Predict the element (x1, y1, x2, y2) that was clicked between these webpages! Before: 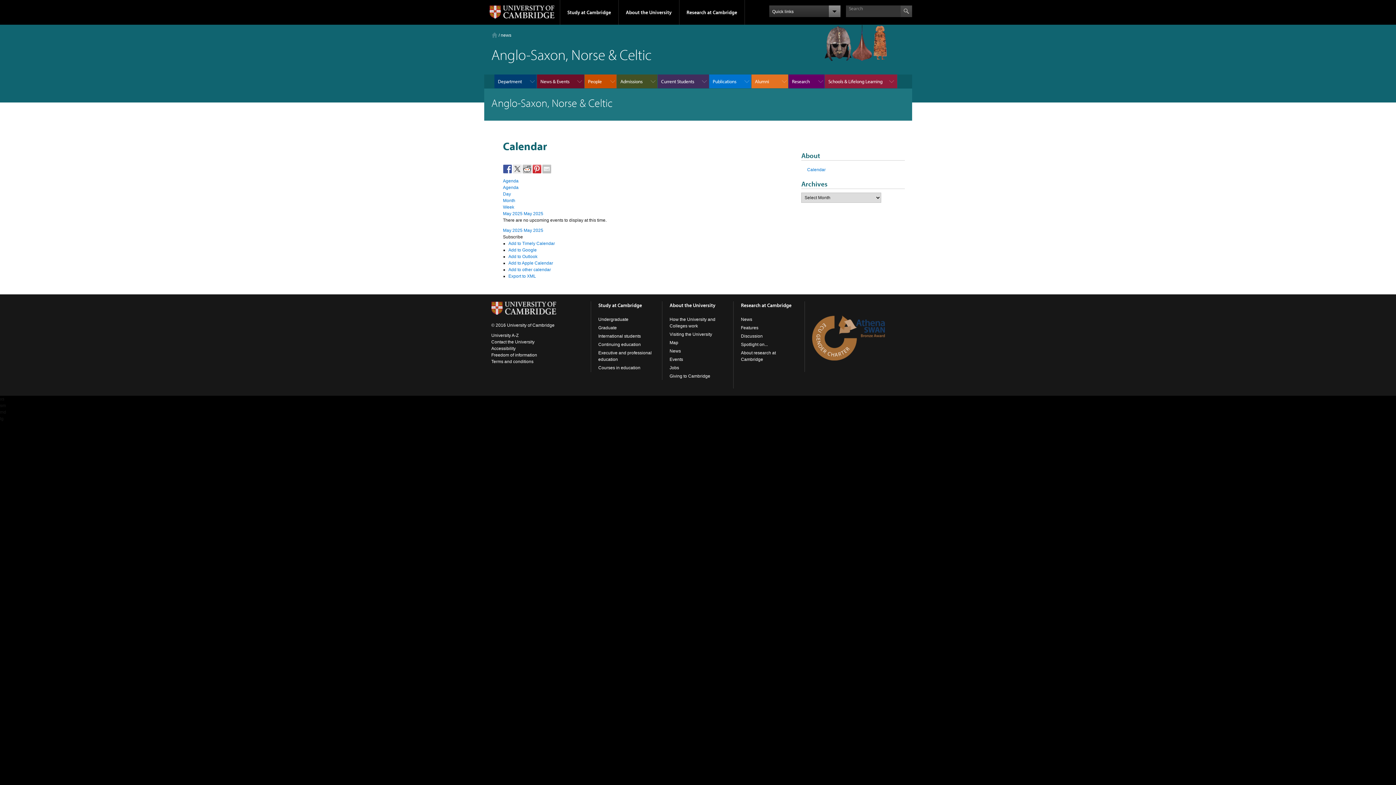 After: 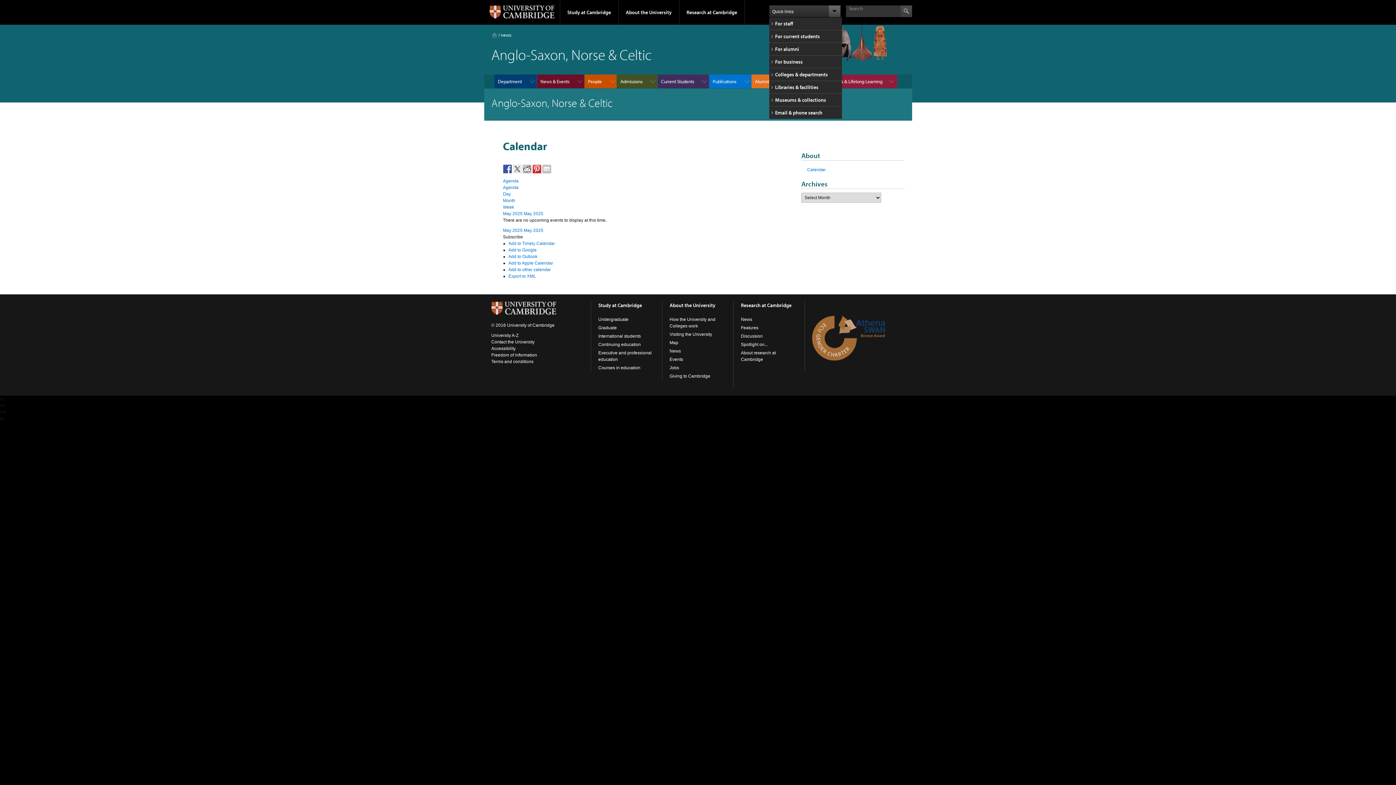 Action: bbox: (769, 5, 840, 17) label: Quick links